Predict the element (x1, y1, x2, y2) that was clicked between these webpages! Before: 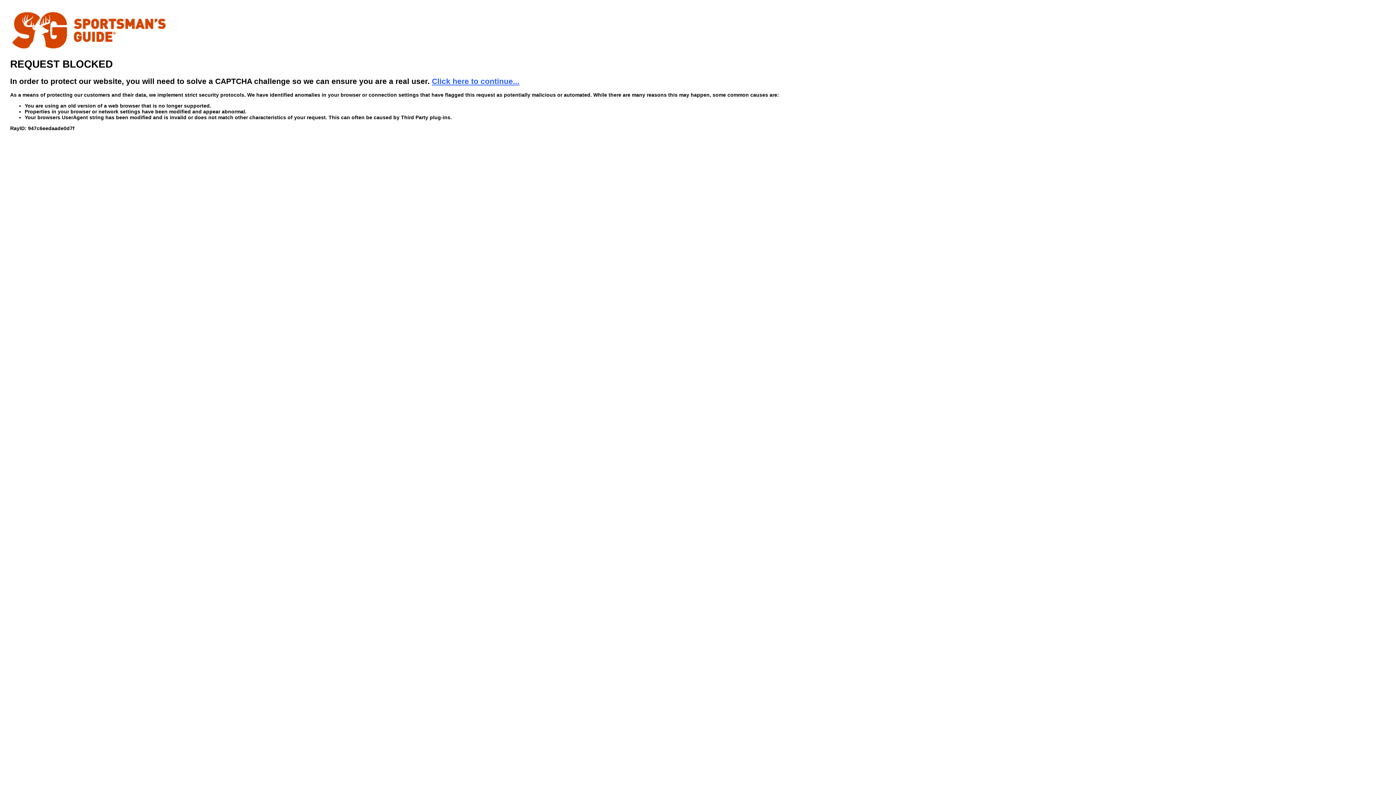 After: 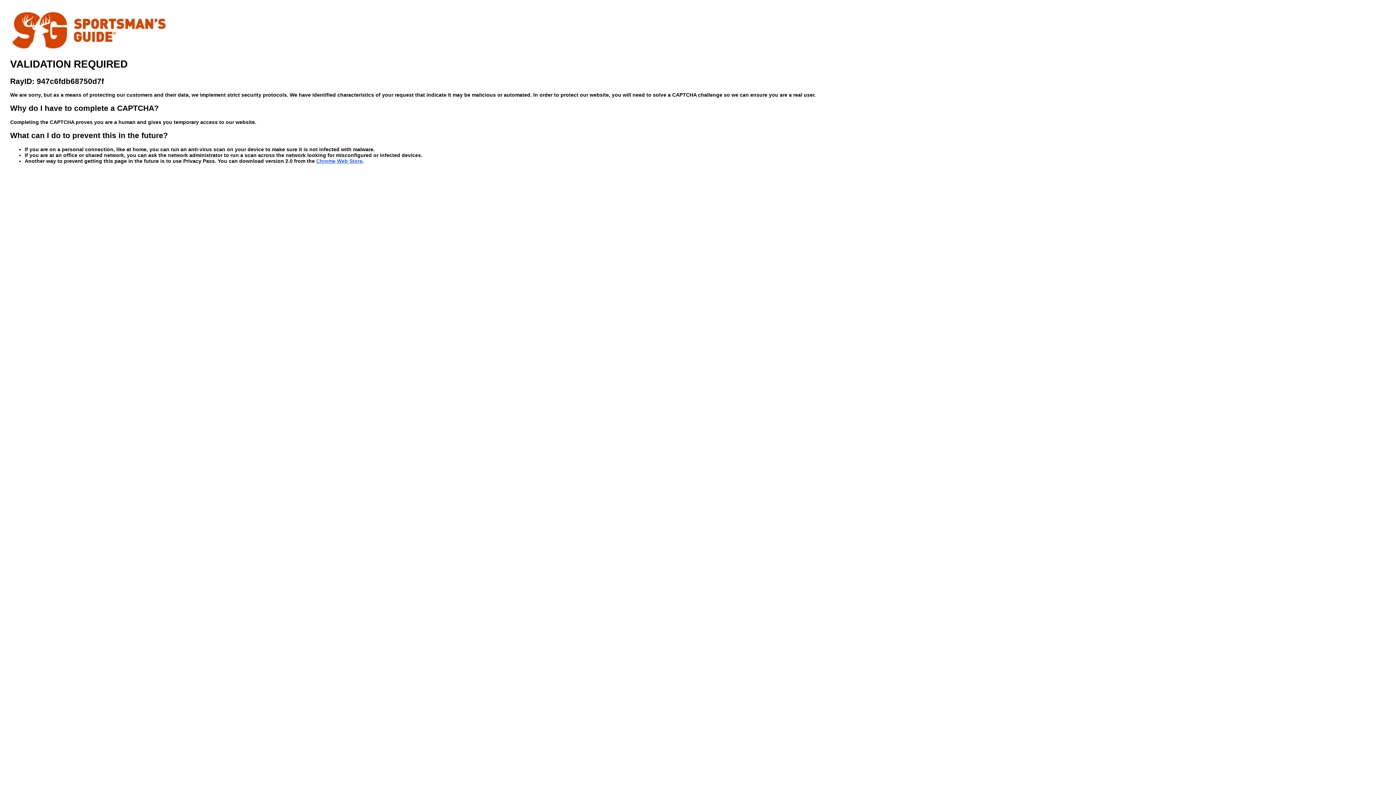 Action: label: Click here to continue... bbox: (432, 76, 519, 85)